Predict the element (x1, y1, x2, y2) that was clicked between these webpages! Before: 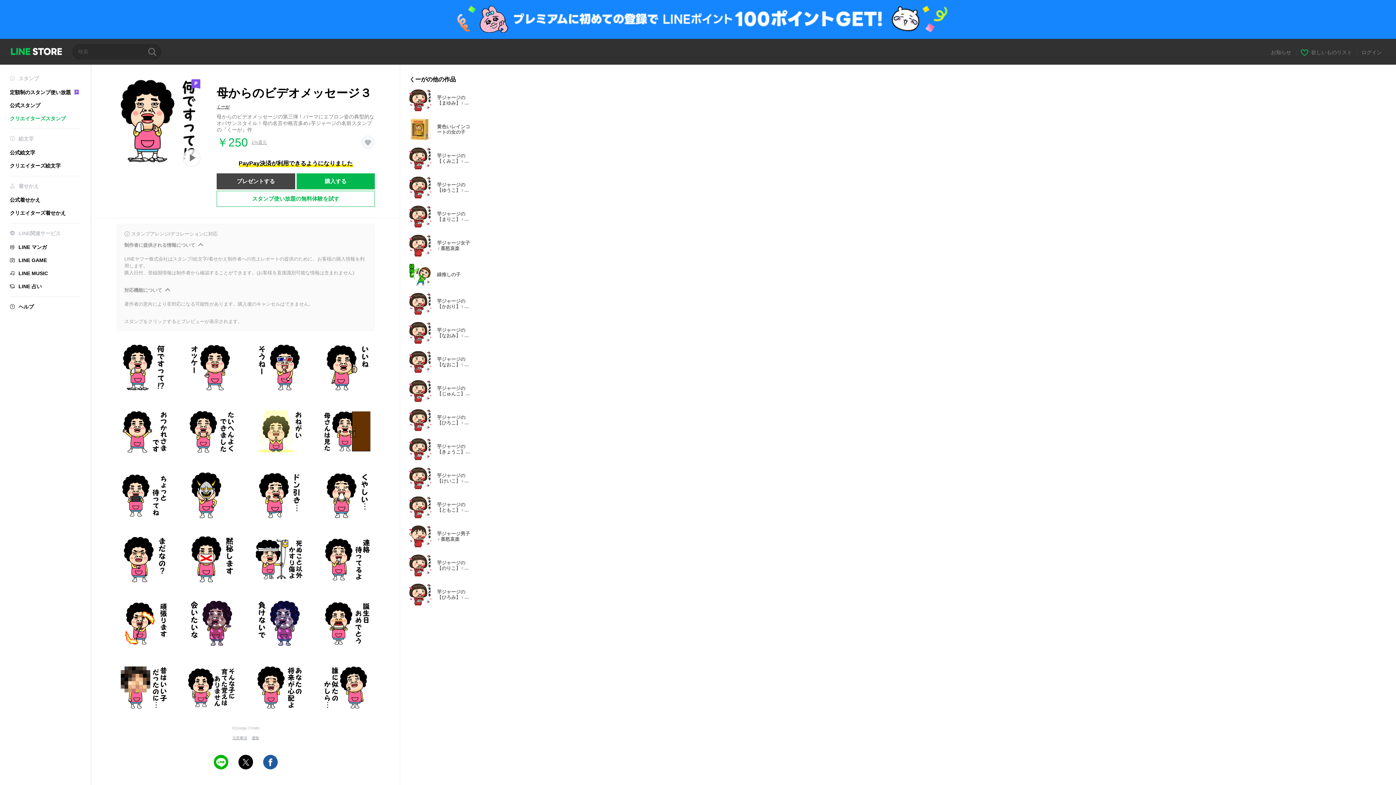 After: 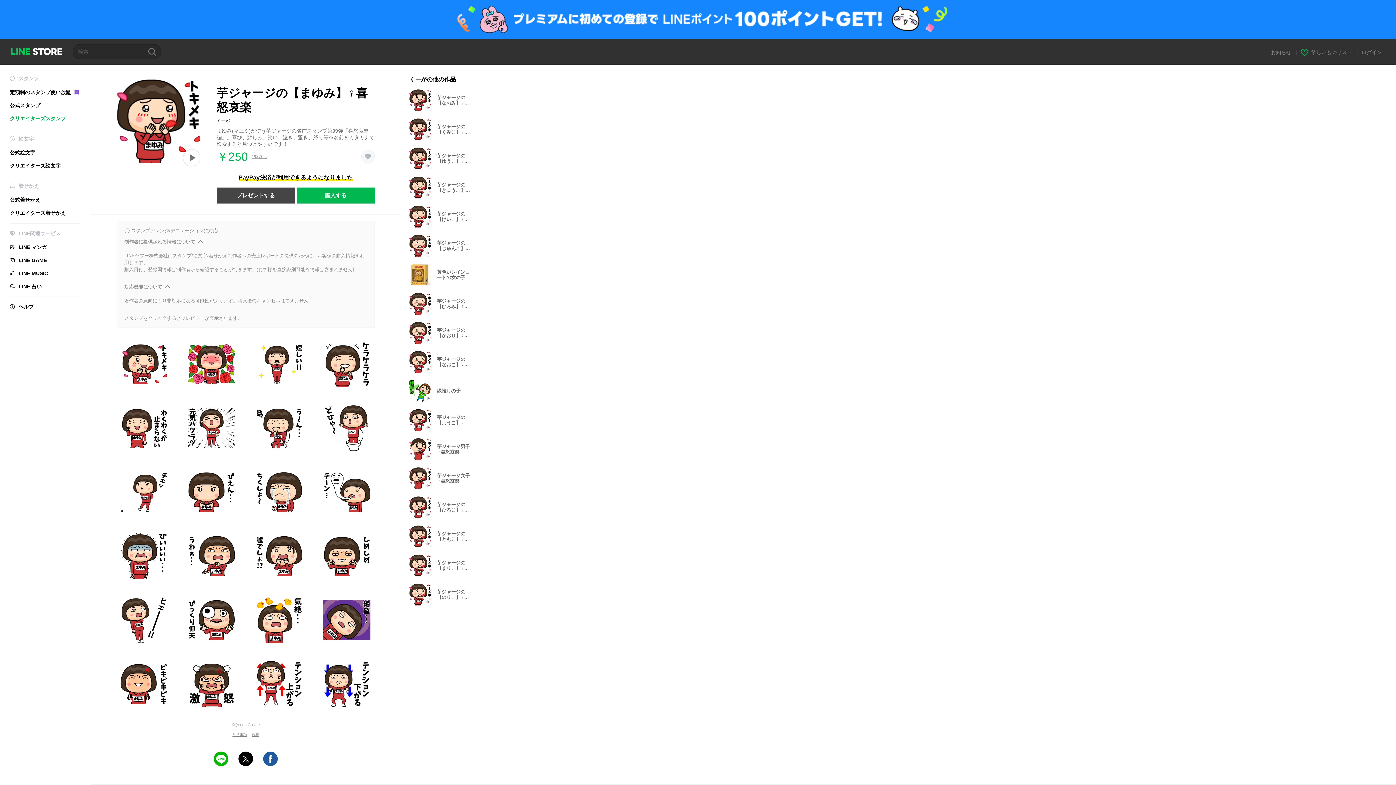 Action: bbox: (409, 89, 477, 111) label: Animation only icon
芋ジャージの【まゆみ】♀喜怒哀楽